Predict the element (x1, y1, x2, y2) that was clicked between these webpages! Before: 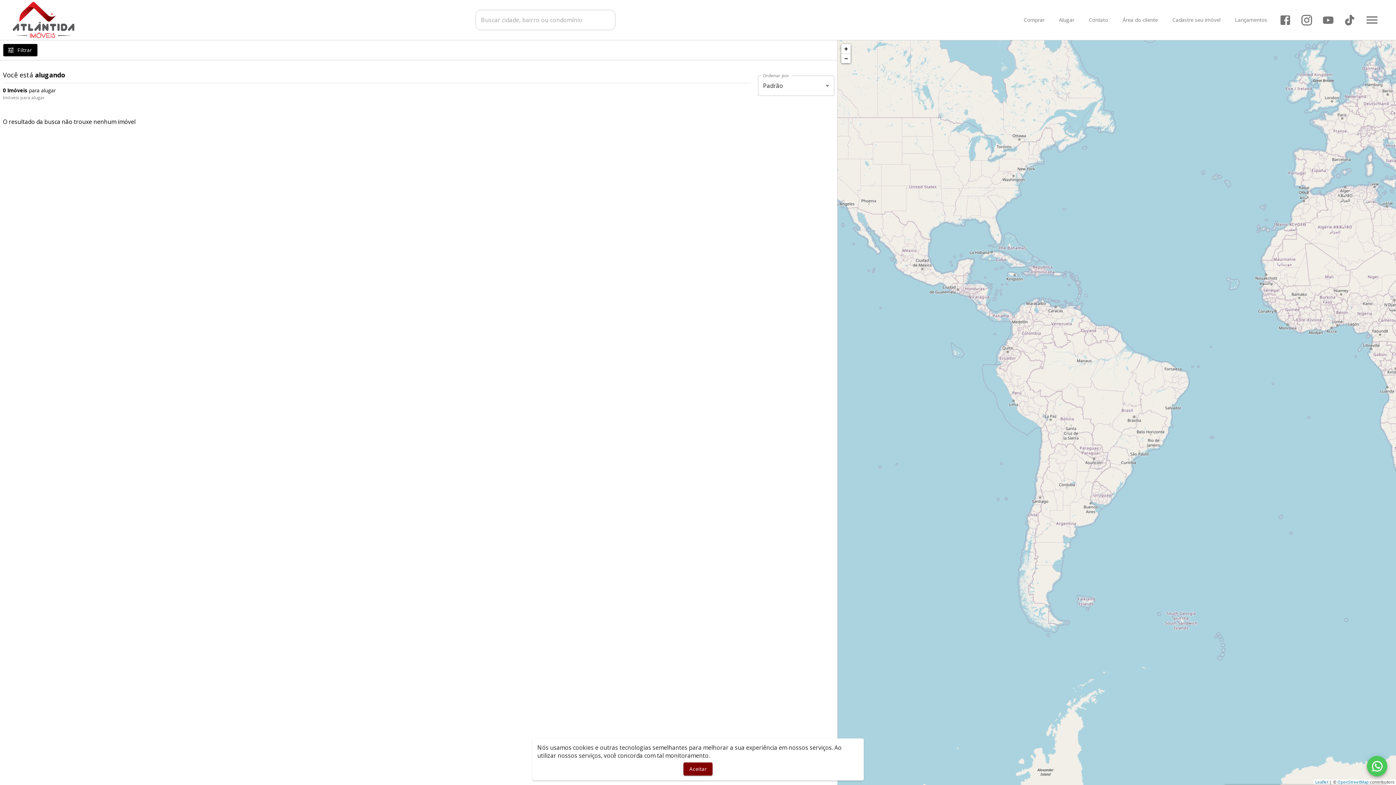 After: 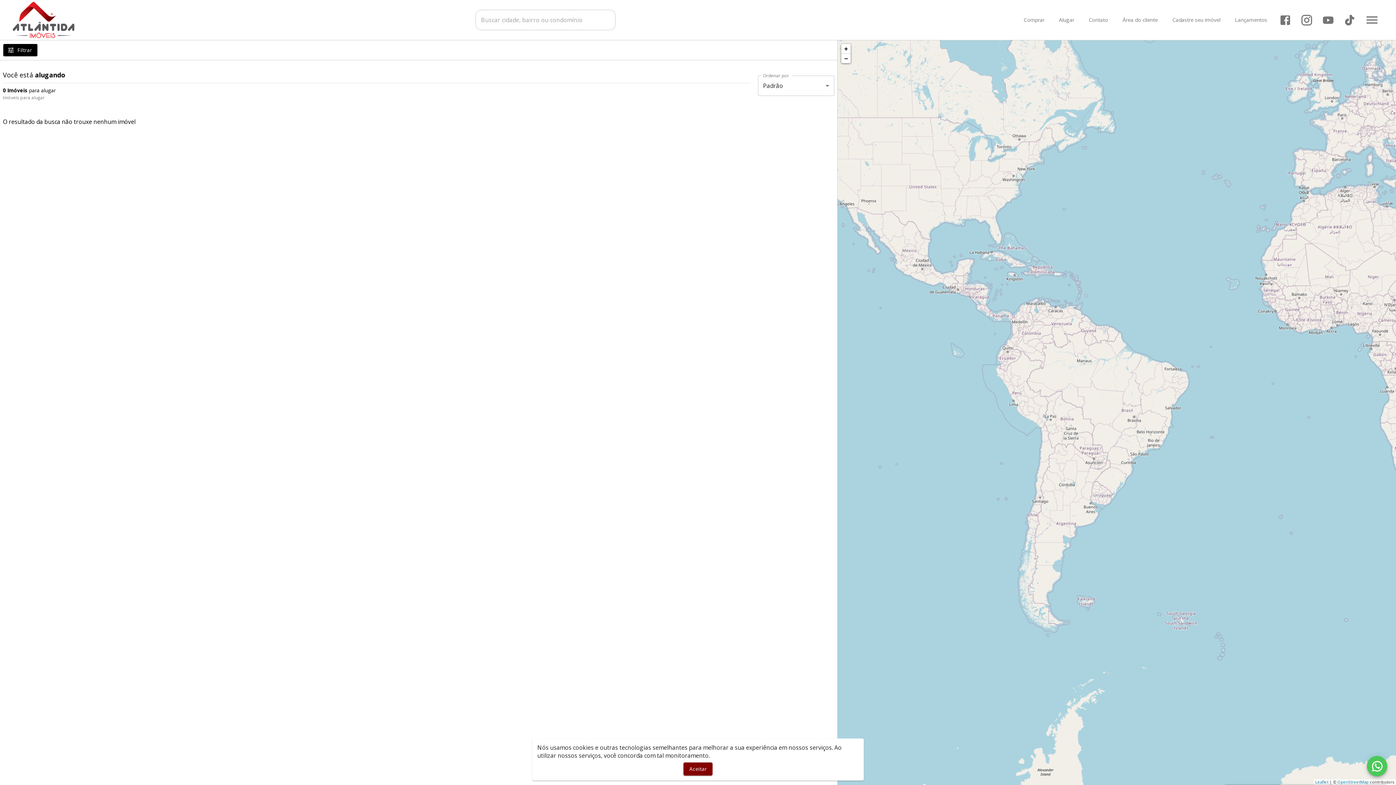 Action: bbox: (1300, 13, 1313, 26) label: Abrir Instagram